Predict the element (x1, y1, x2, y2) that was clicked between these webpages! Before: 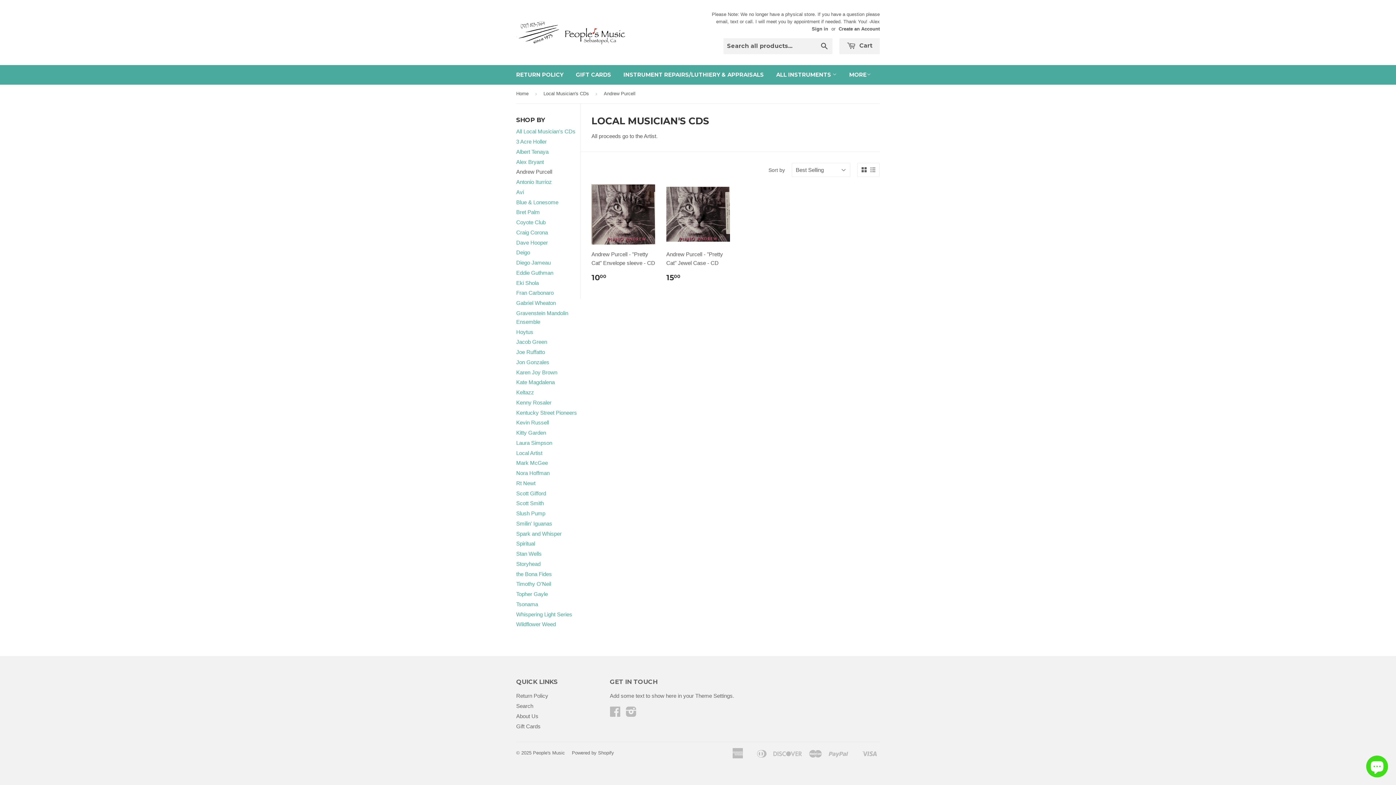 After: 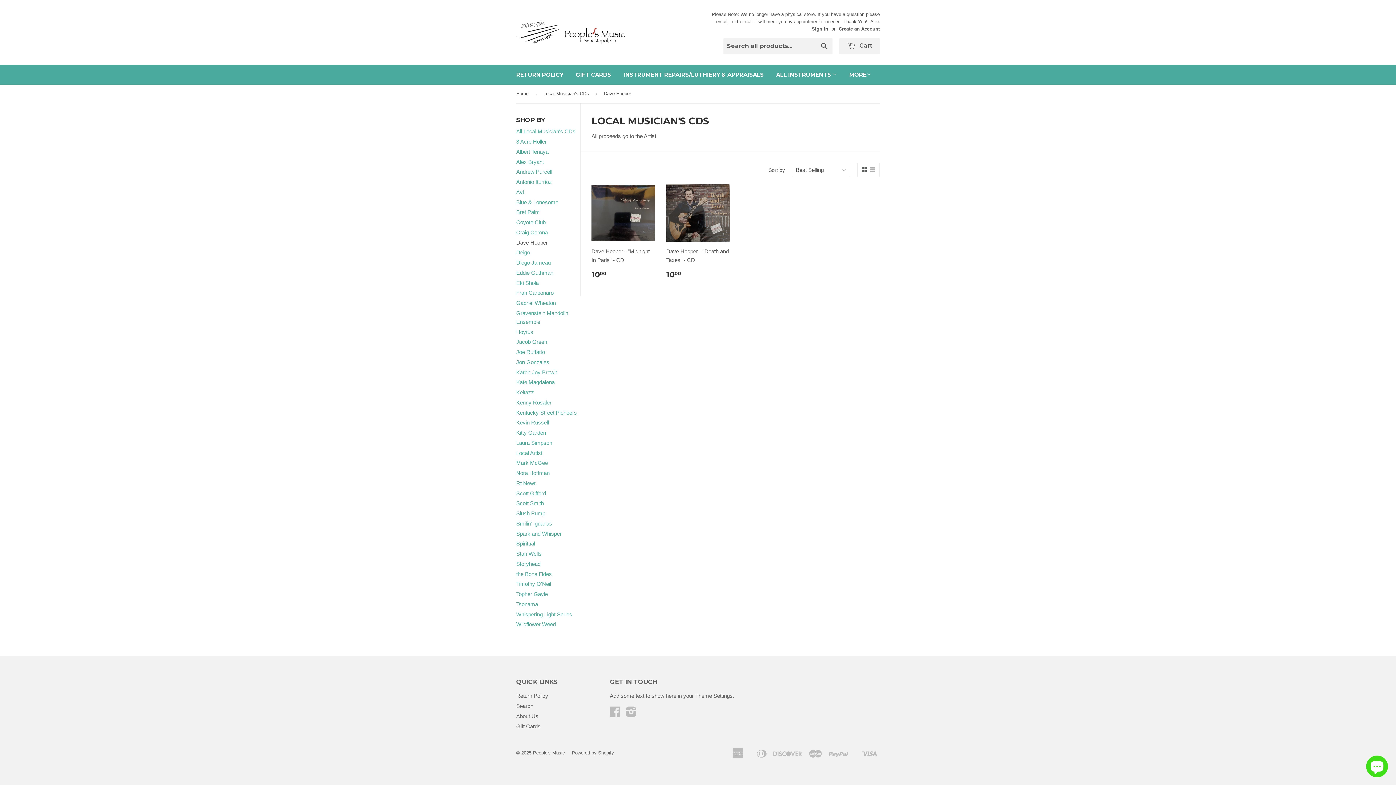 Action: label: Dave Hooper bbox: (516, 239, 548, 245)